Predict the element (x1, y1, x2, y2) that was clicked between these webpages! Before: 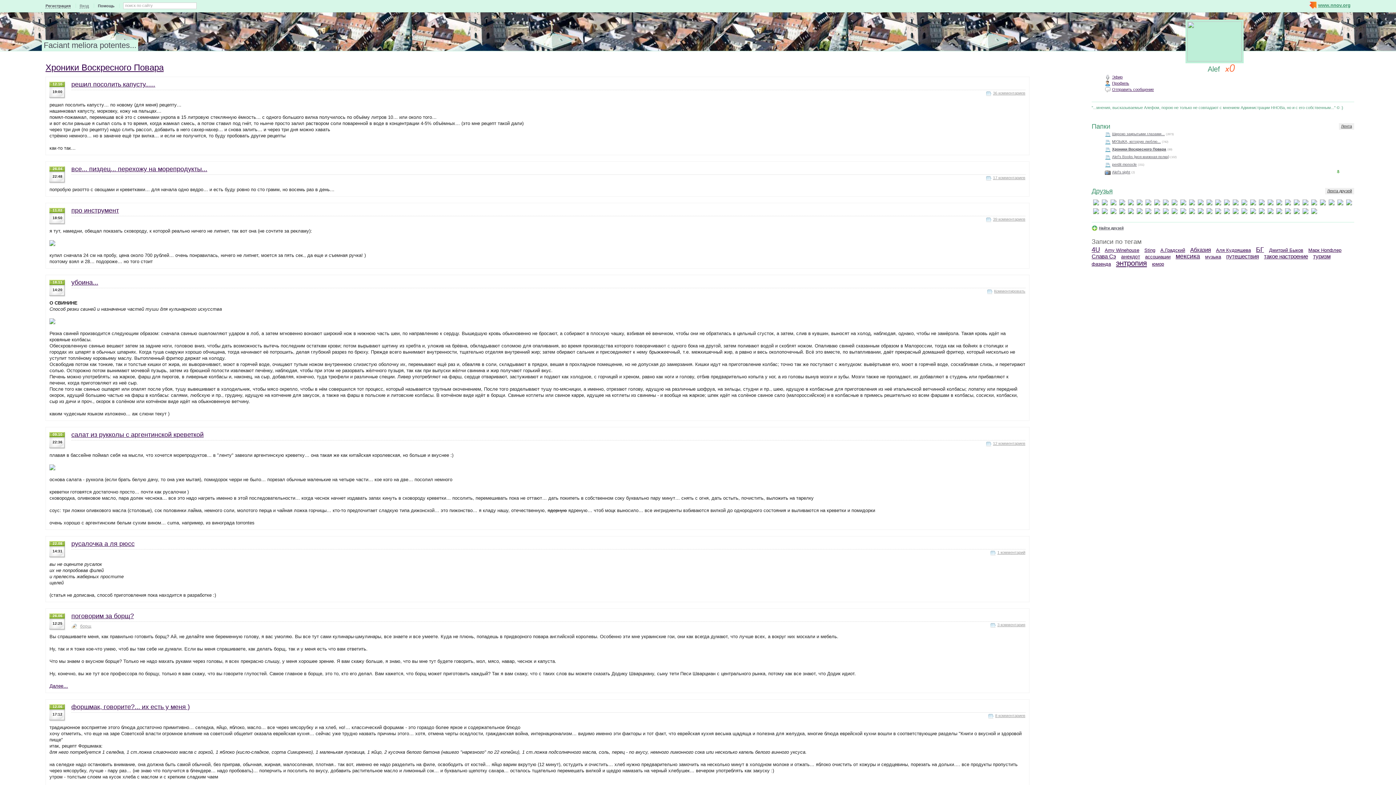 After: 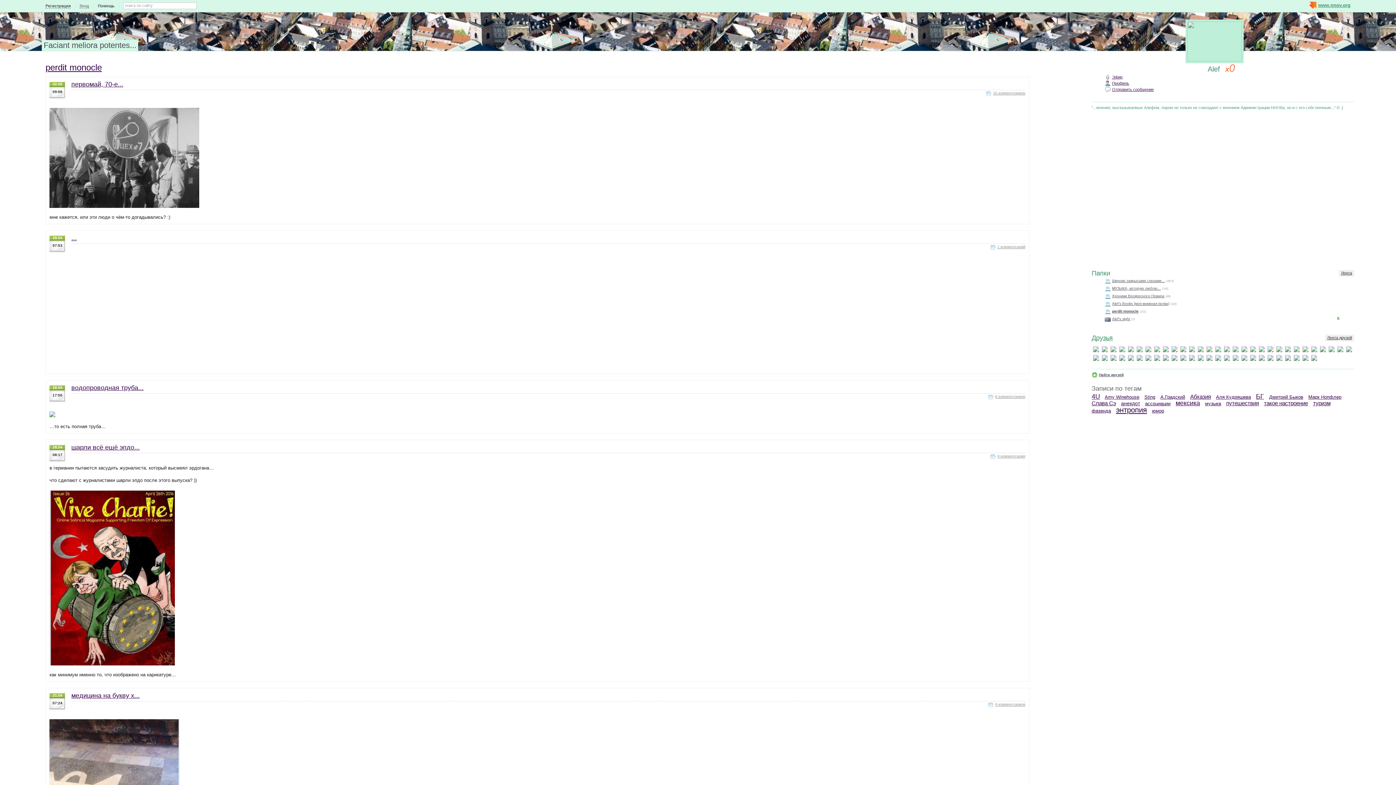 Action: bbox: (1112, 162, 1137, 166) label: perdit monocle